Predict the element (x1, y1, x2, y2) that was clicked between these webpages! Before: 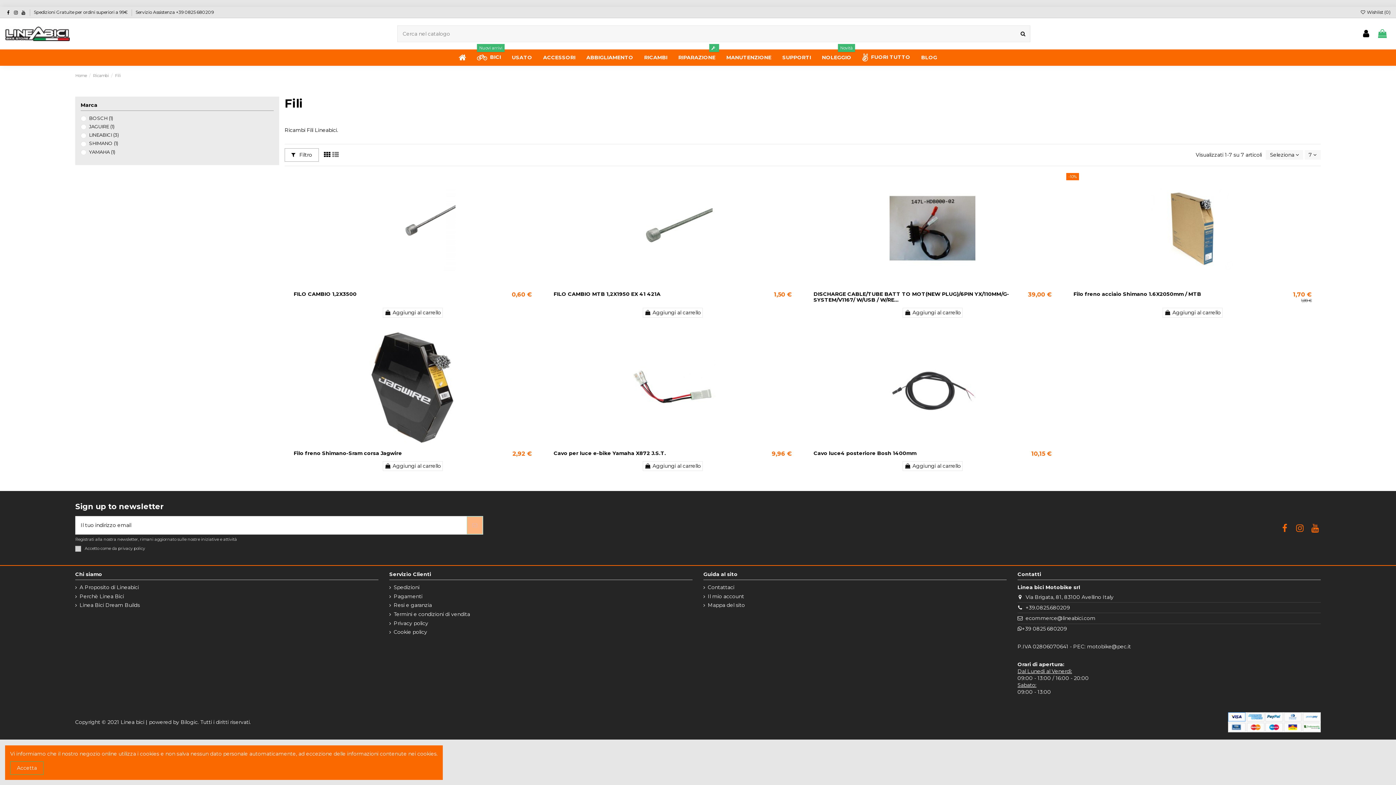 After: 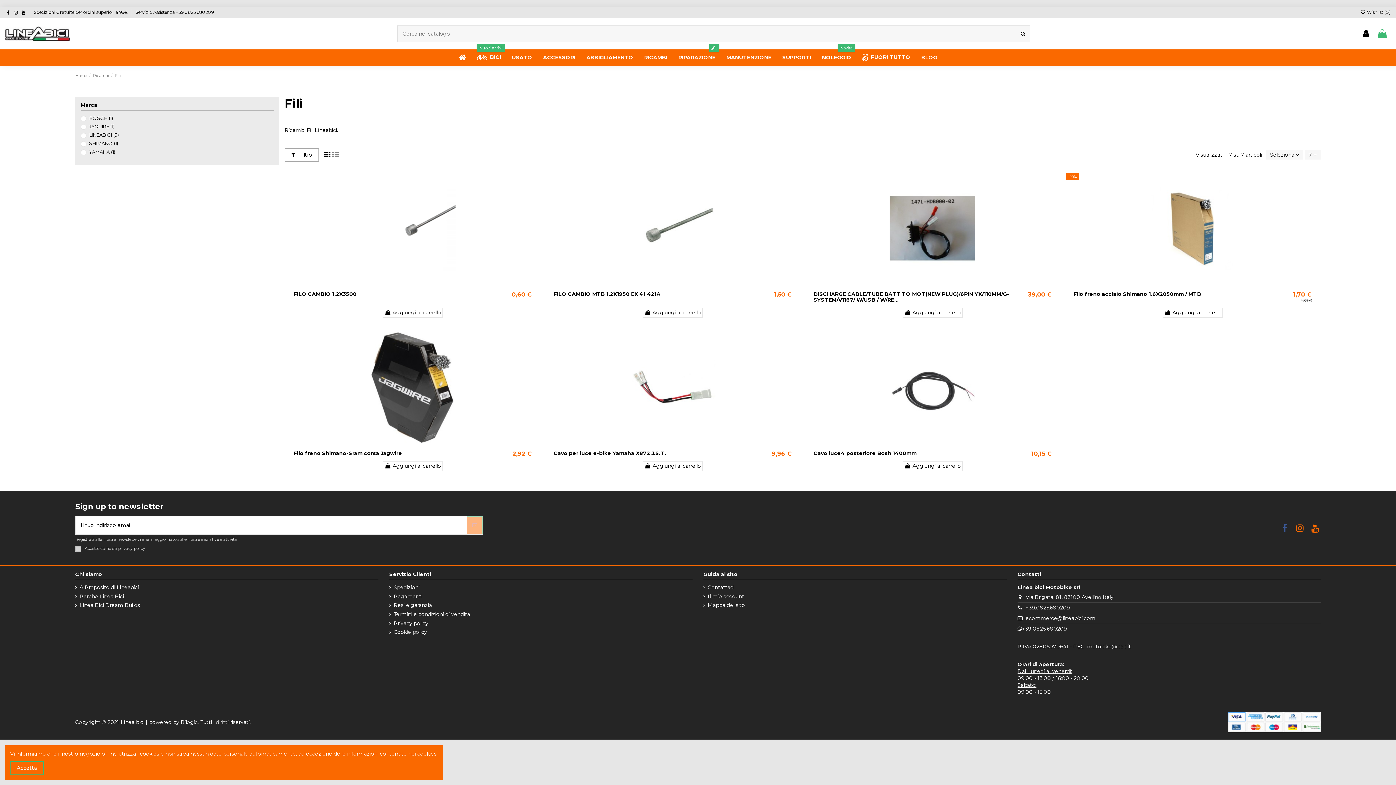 Action: bbox: (1279, 523, 1290, 533)